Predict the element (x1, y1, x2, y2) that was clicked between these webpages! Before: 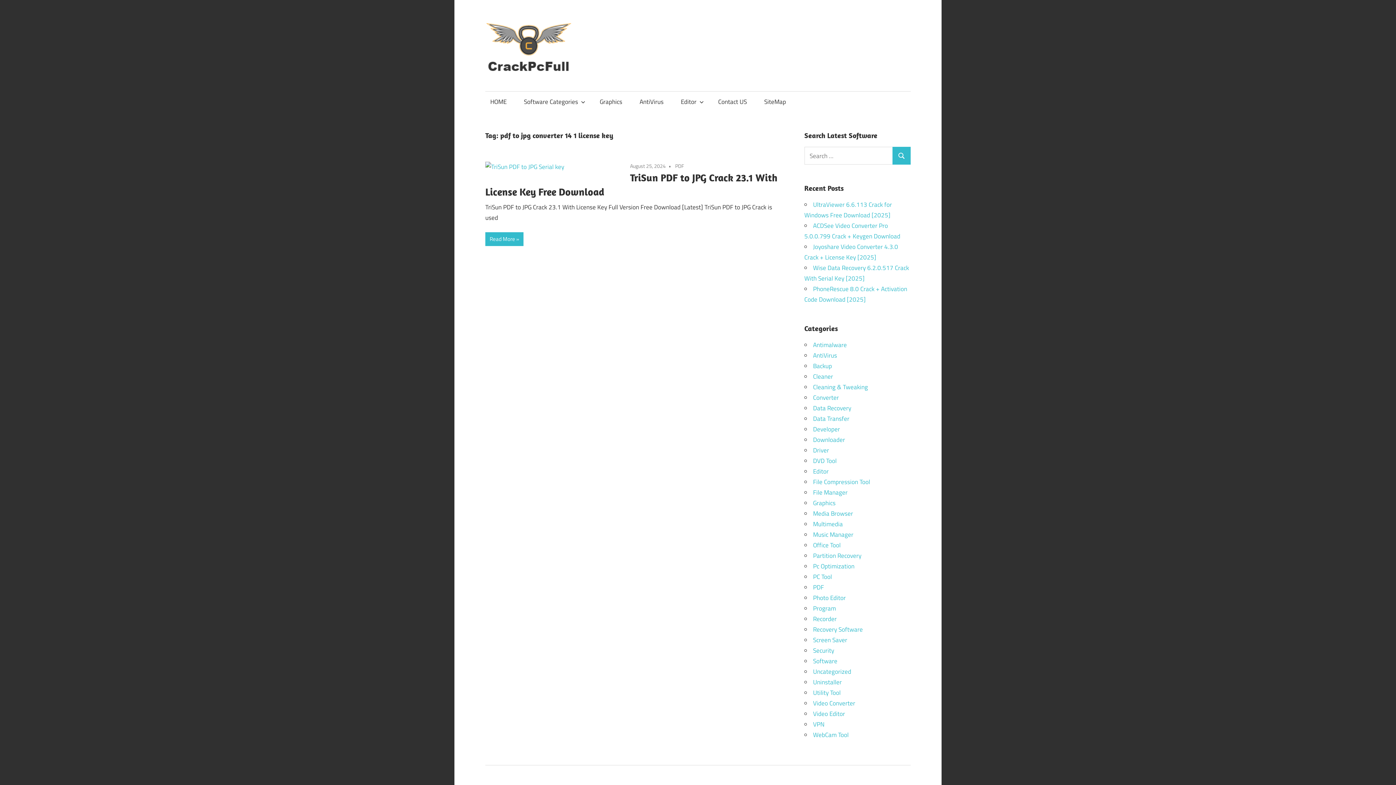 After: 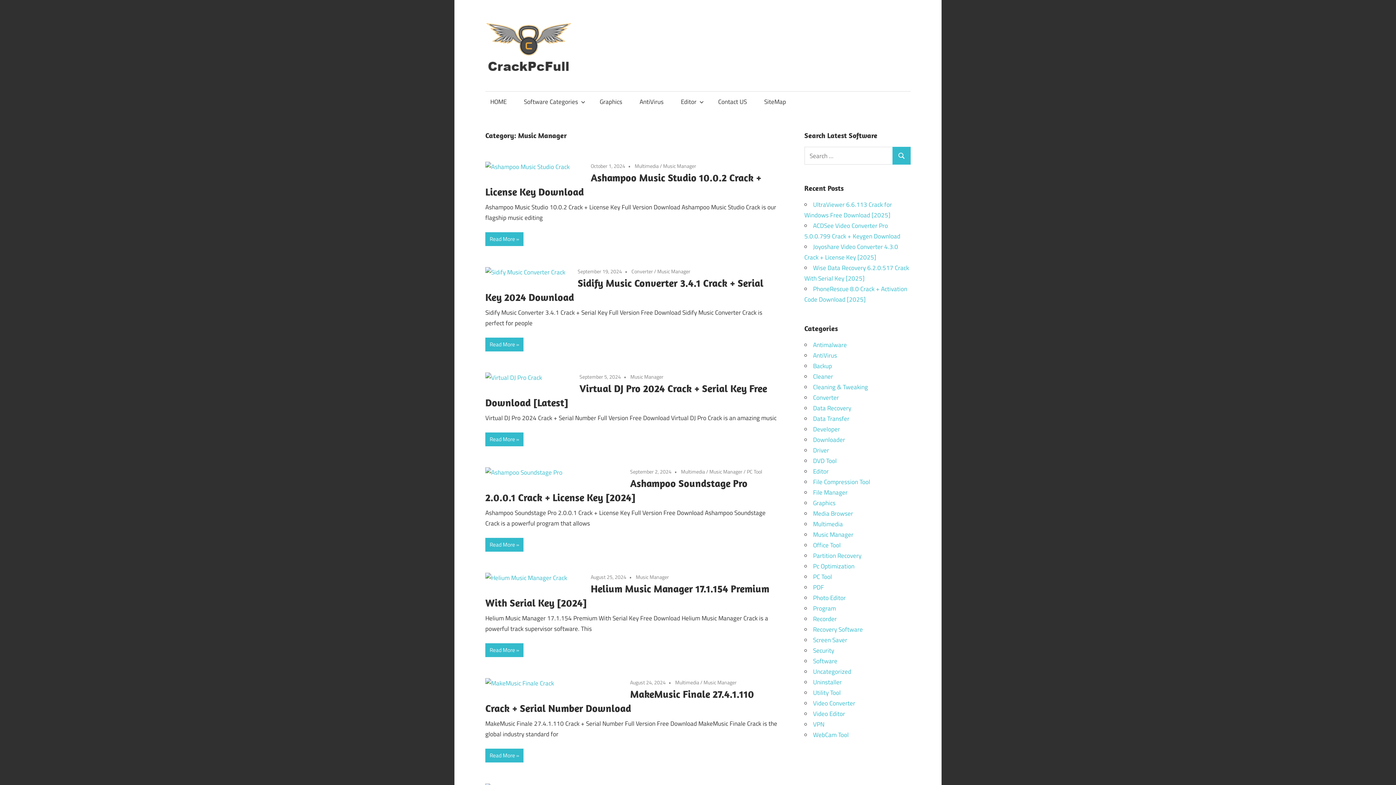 Action: label: Music Manager bbox: (813, 530, 853, 539)